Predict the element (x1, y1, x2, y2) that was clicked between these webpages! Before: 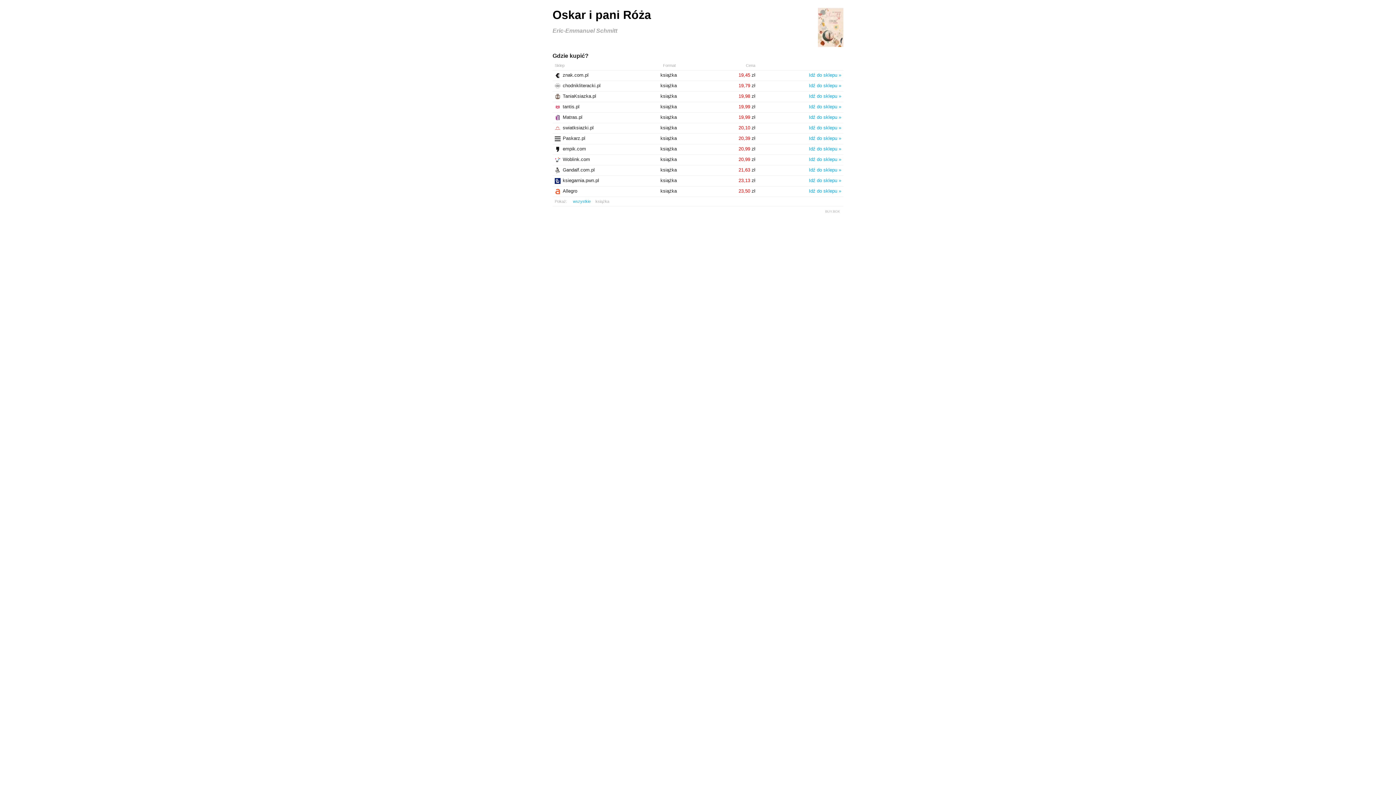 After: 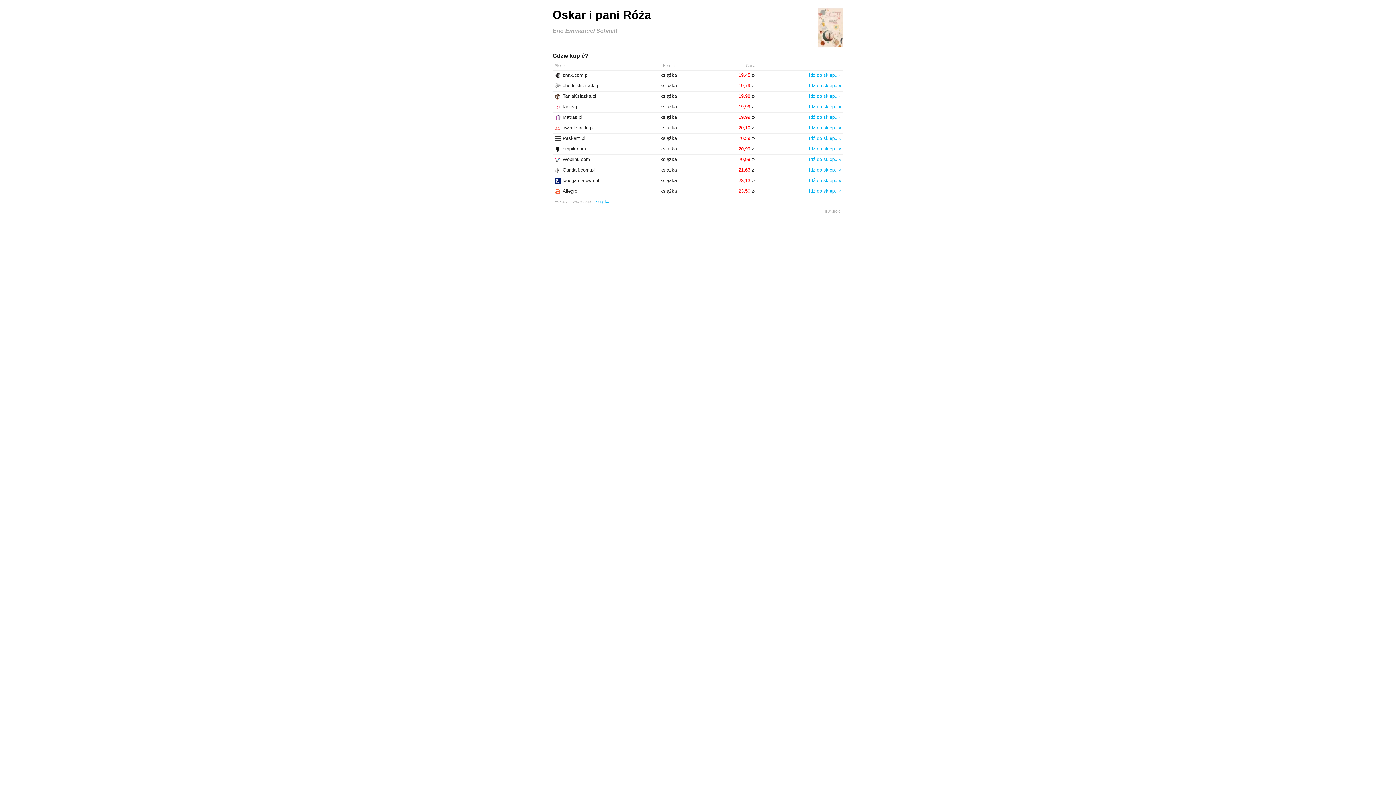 Action: bbox: (595, 199, 609, 203) label: książka